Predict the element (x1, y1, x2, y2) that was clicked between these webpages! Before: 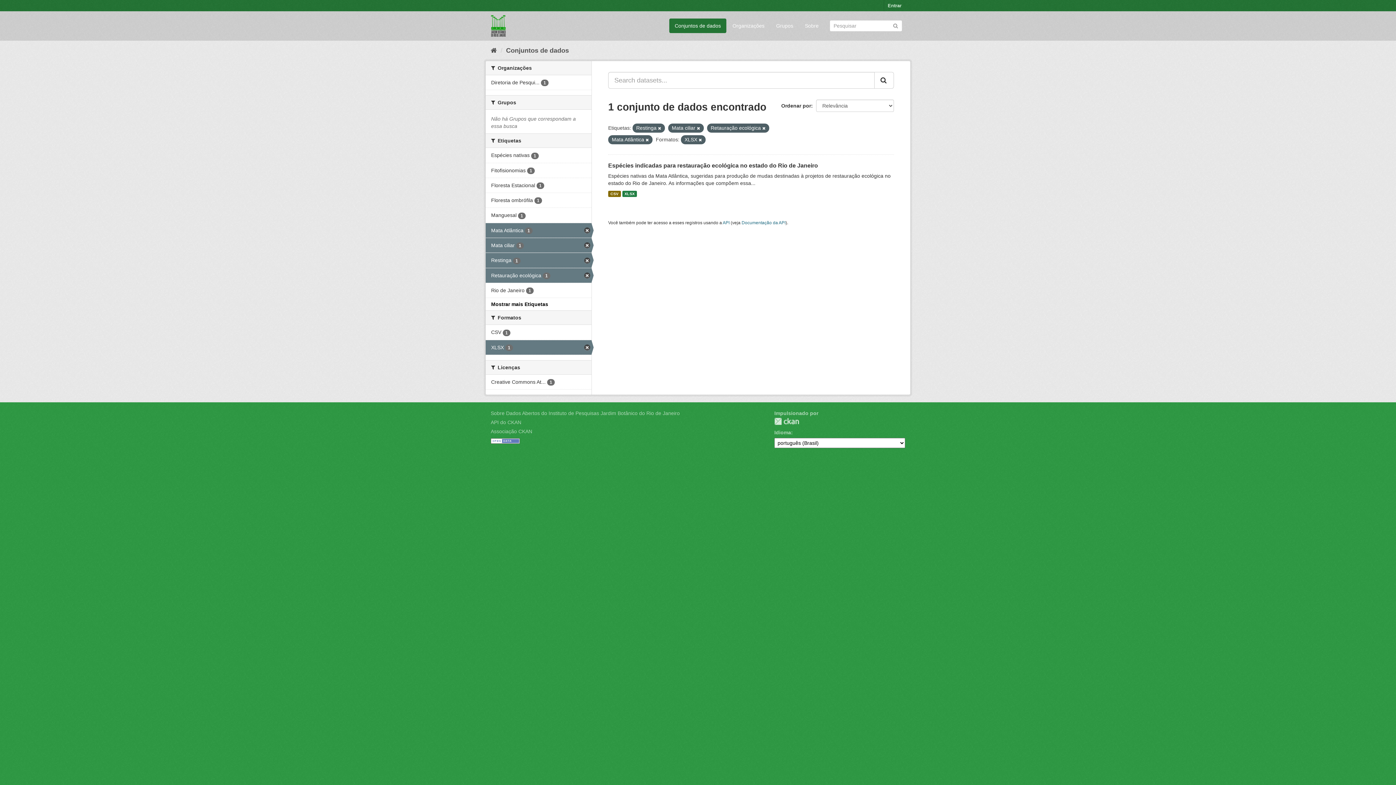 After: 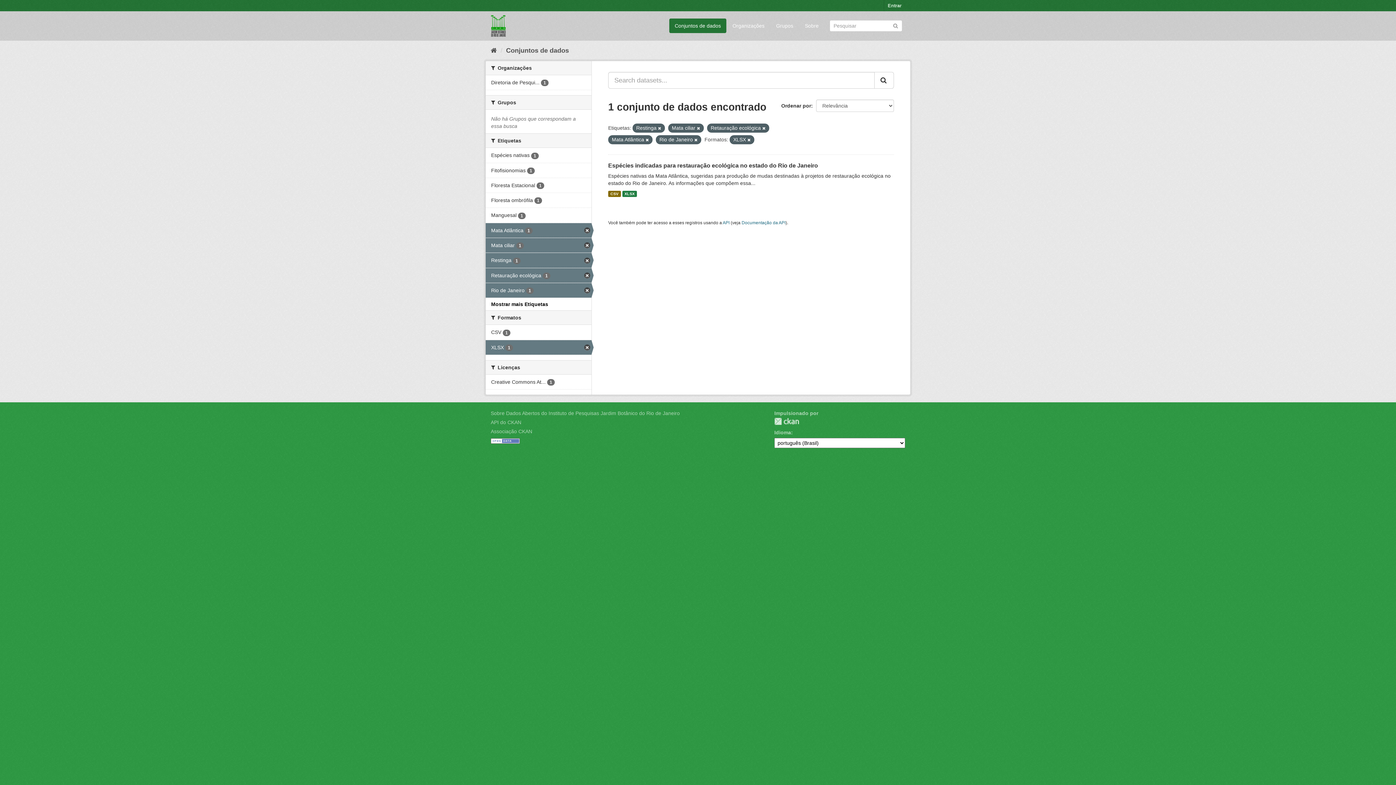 Action: label: Rio de Janeiro 1 bbox: (485, 283, 591, 297)